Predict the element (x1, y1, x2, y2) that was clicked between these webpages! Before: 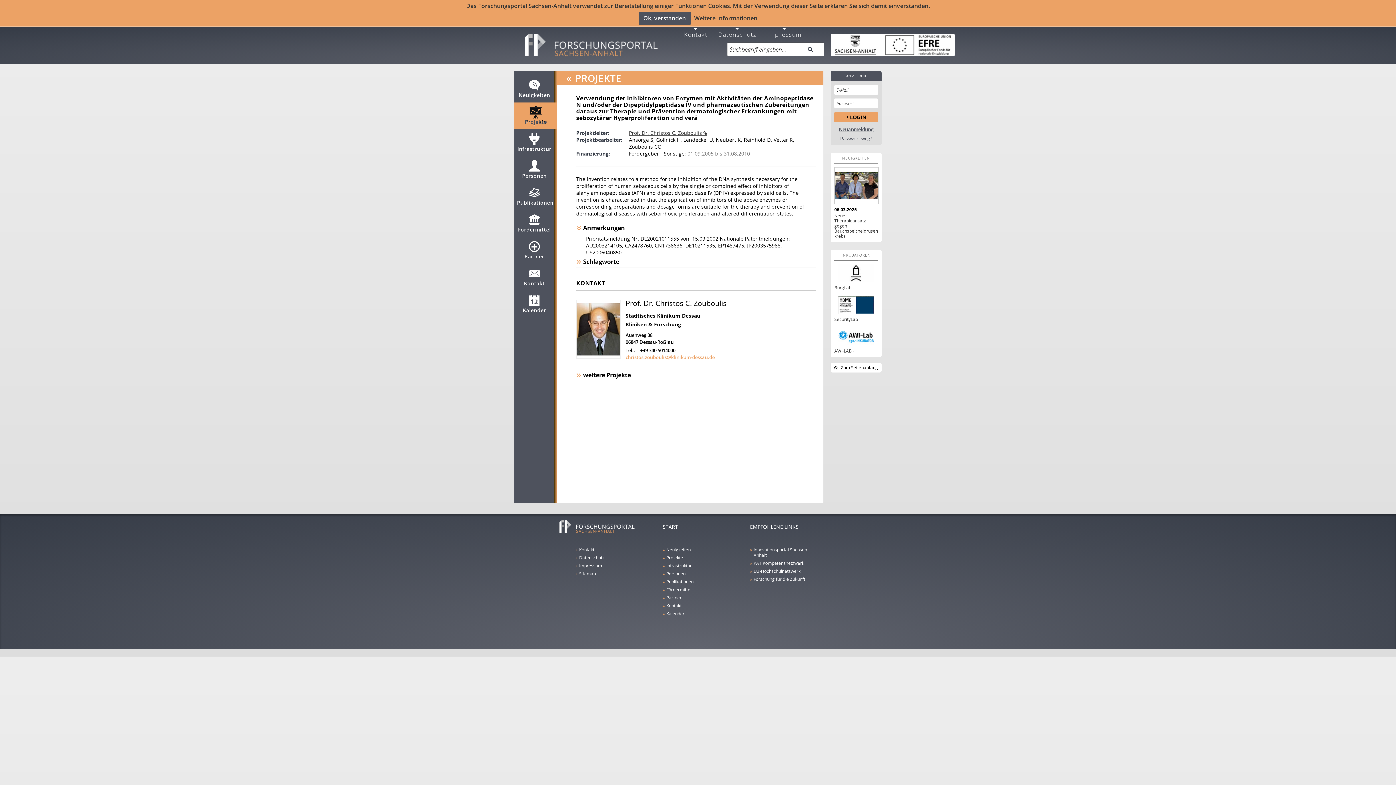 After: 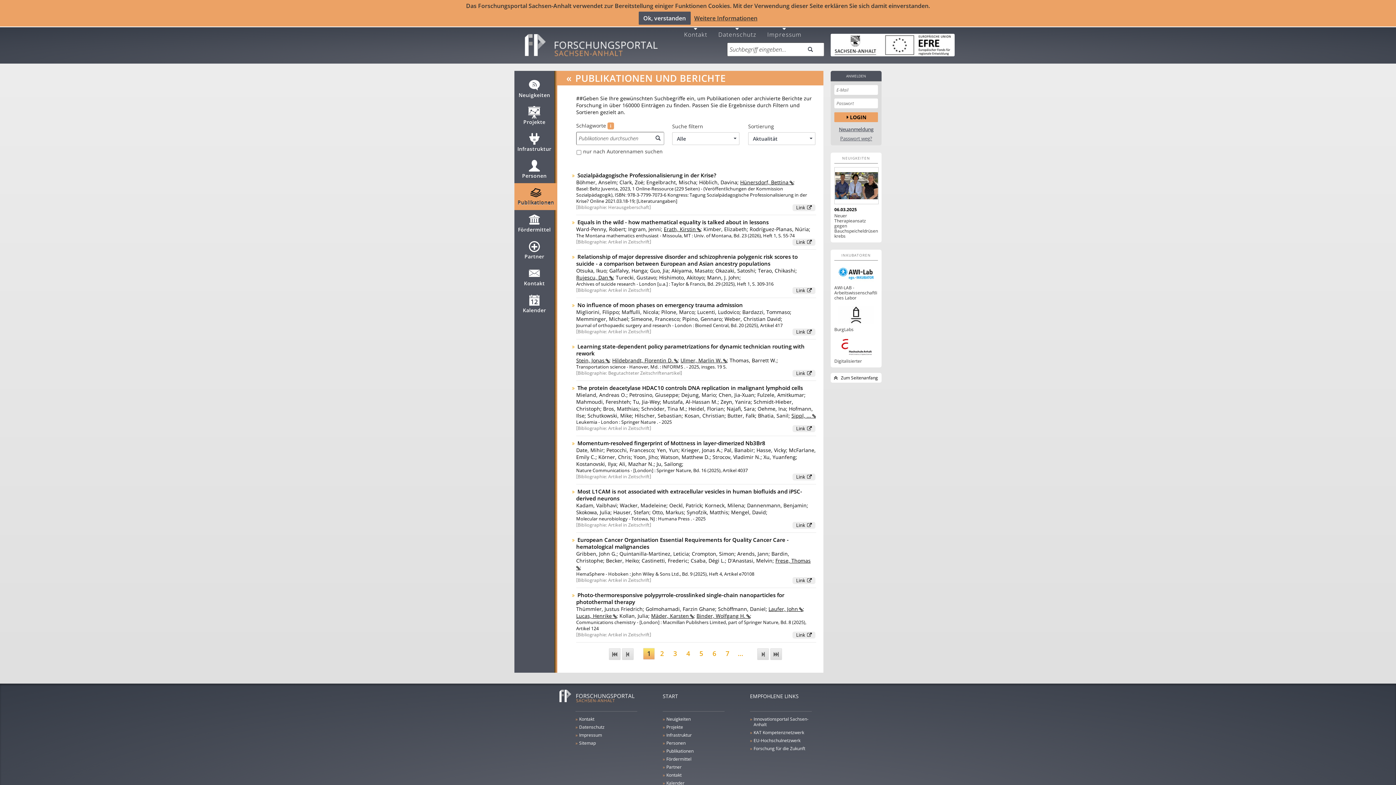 Action: label: »
Publikationen bbox: (666, 578, 724, 585)